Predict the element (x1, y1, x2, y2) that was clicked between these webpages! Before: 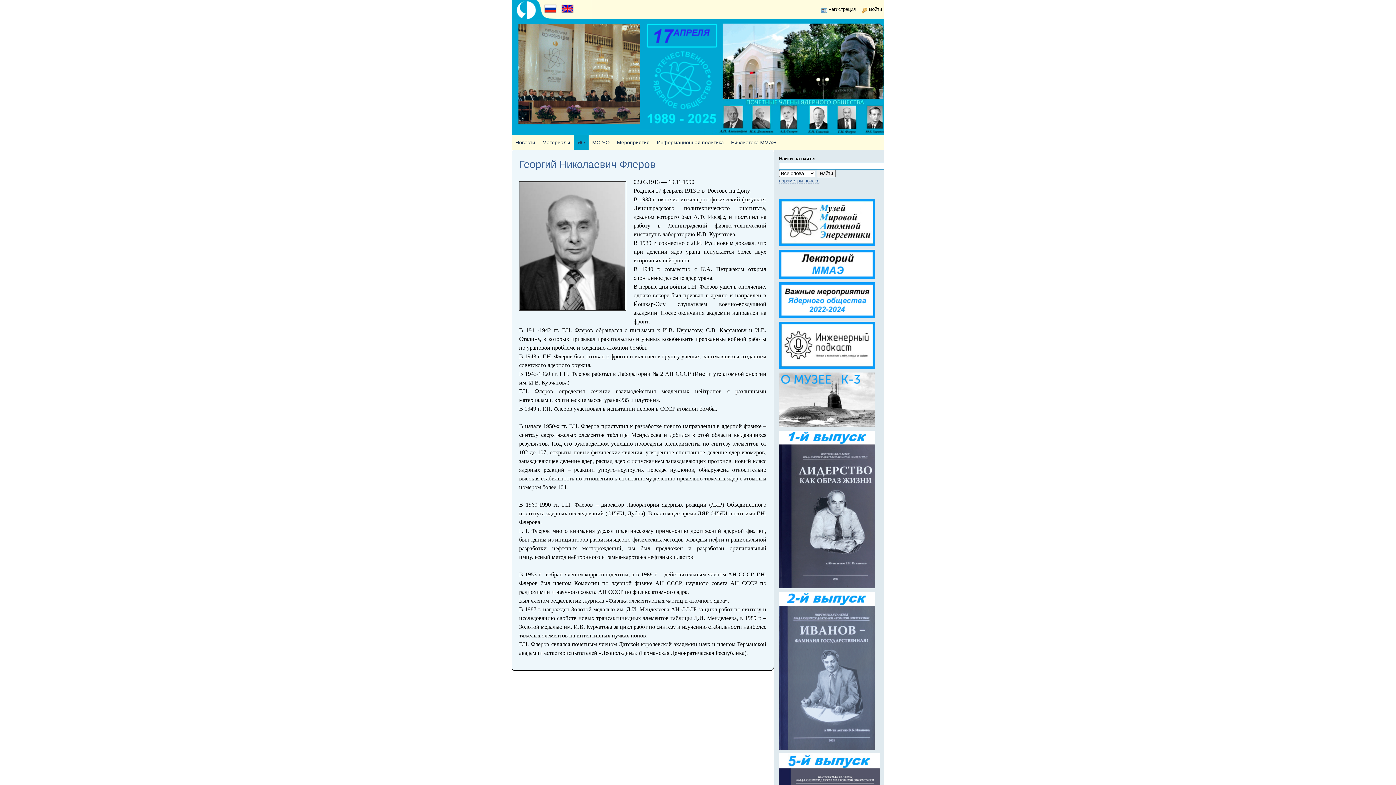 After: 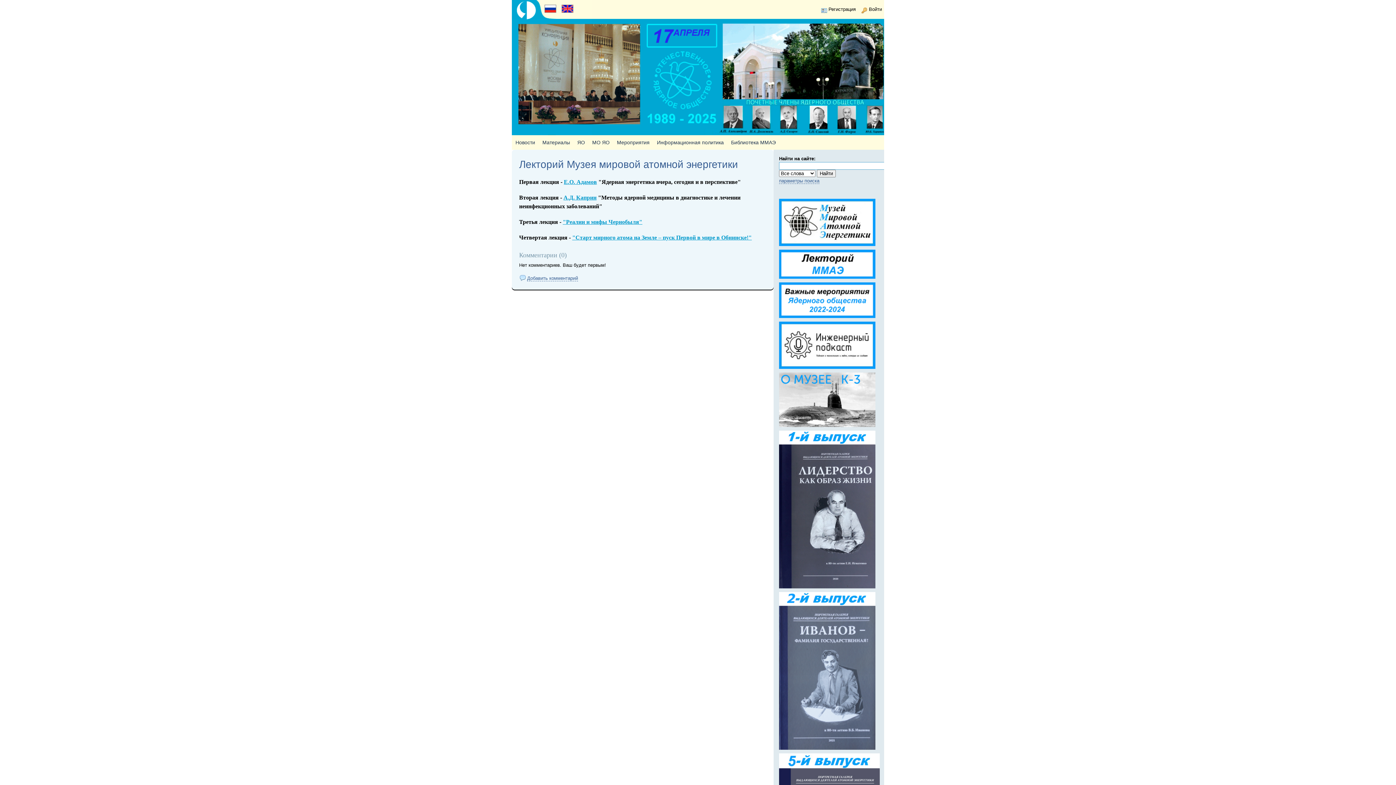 Action: bbox: (779, 274, 875, 280)